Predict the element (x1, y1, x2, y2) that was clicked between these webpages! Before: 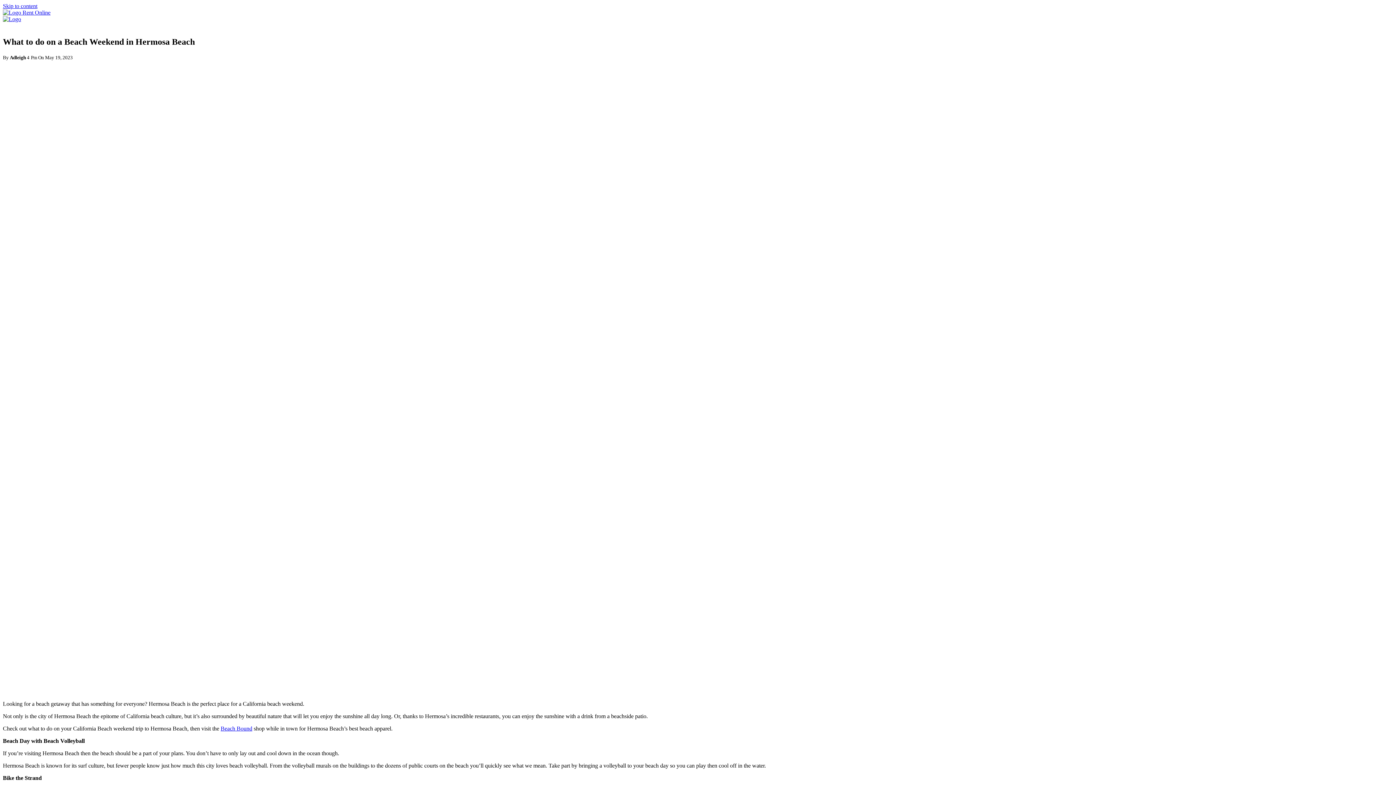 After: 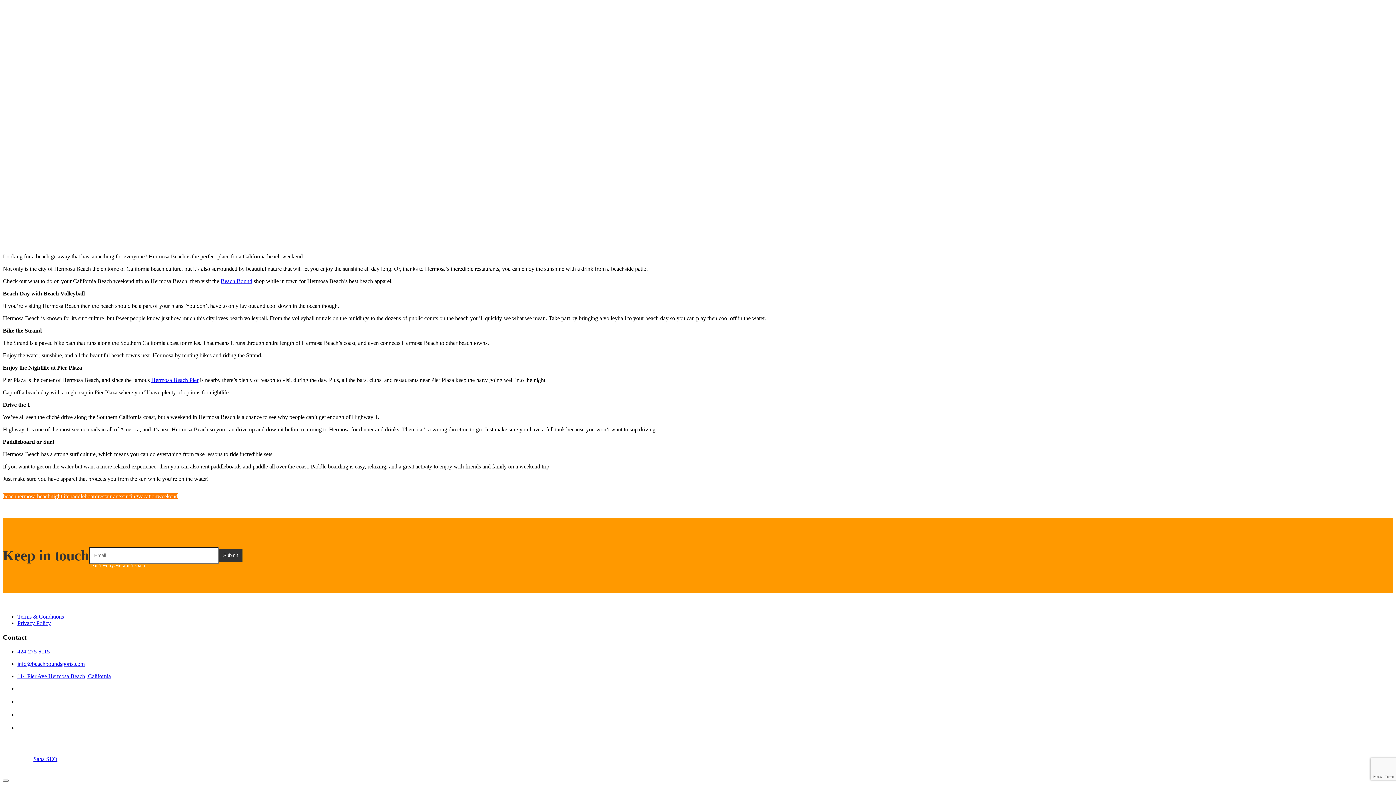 Action: bbox: (802, 124, 843, 137) label: hermosa beach